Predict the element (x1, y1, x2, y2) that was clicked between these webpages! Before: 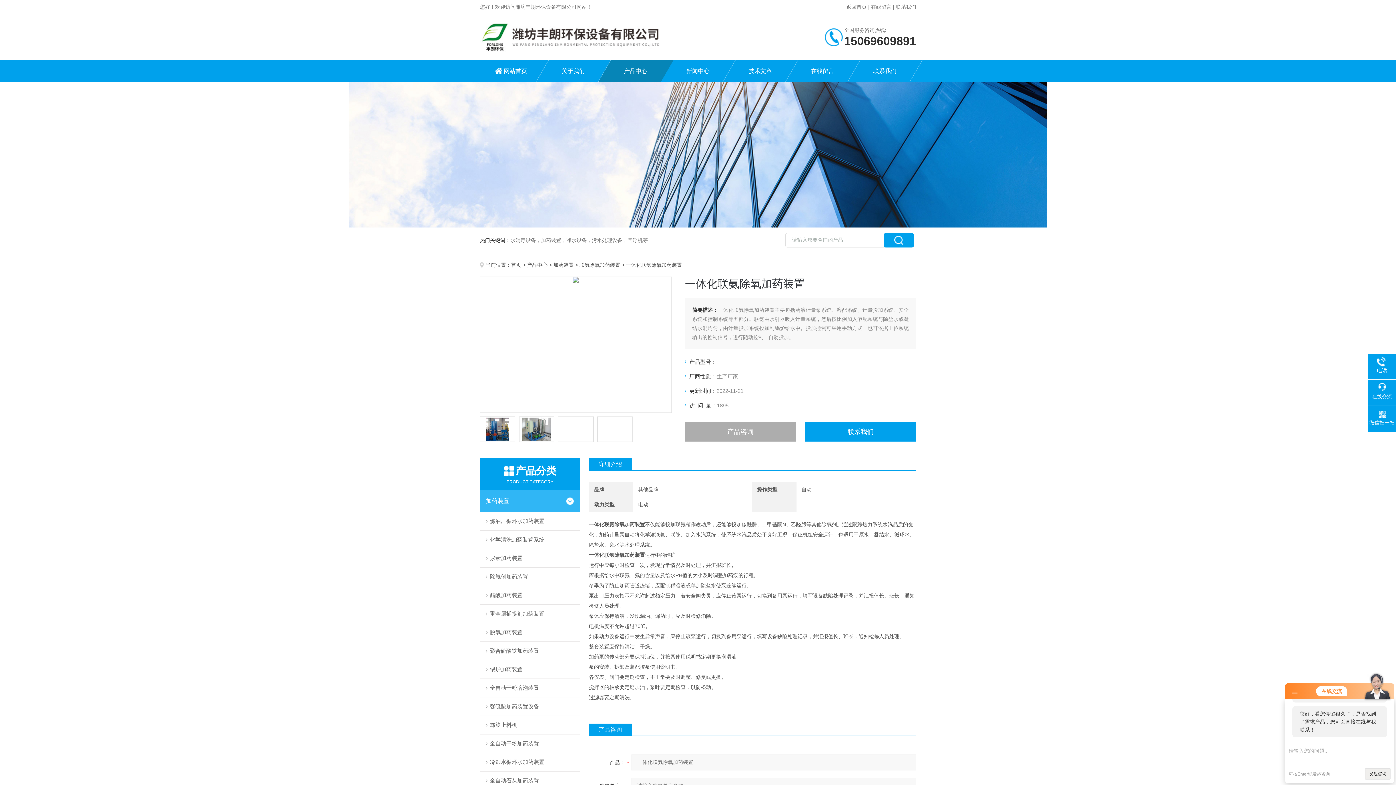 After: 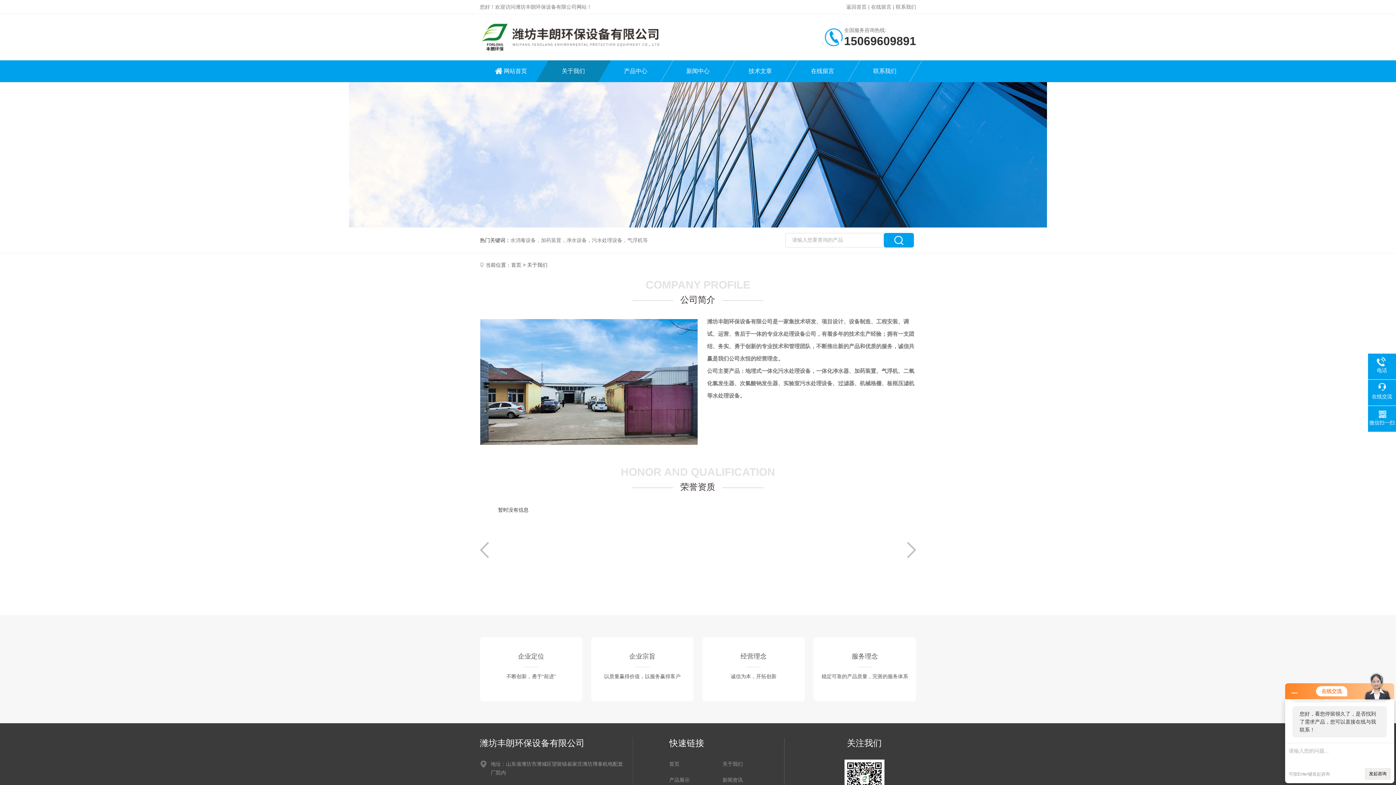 Action: bbox: (542, 60, 604, 82) label: 关于我们